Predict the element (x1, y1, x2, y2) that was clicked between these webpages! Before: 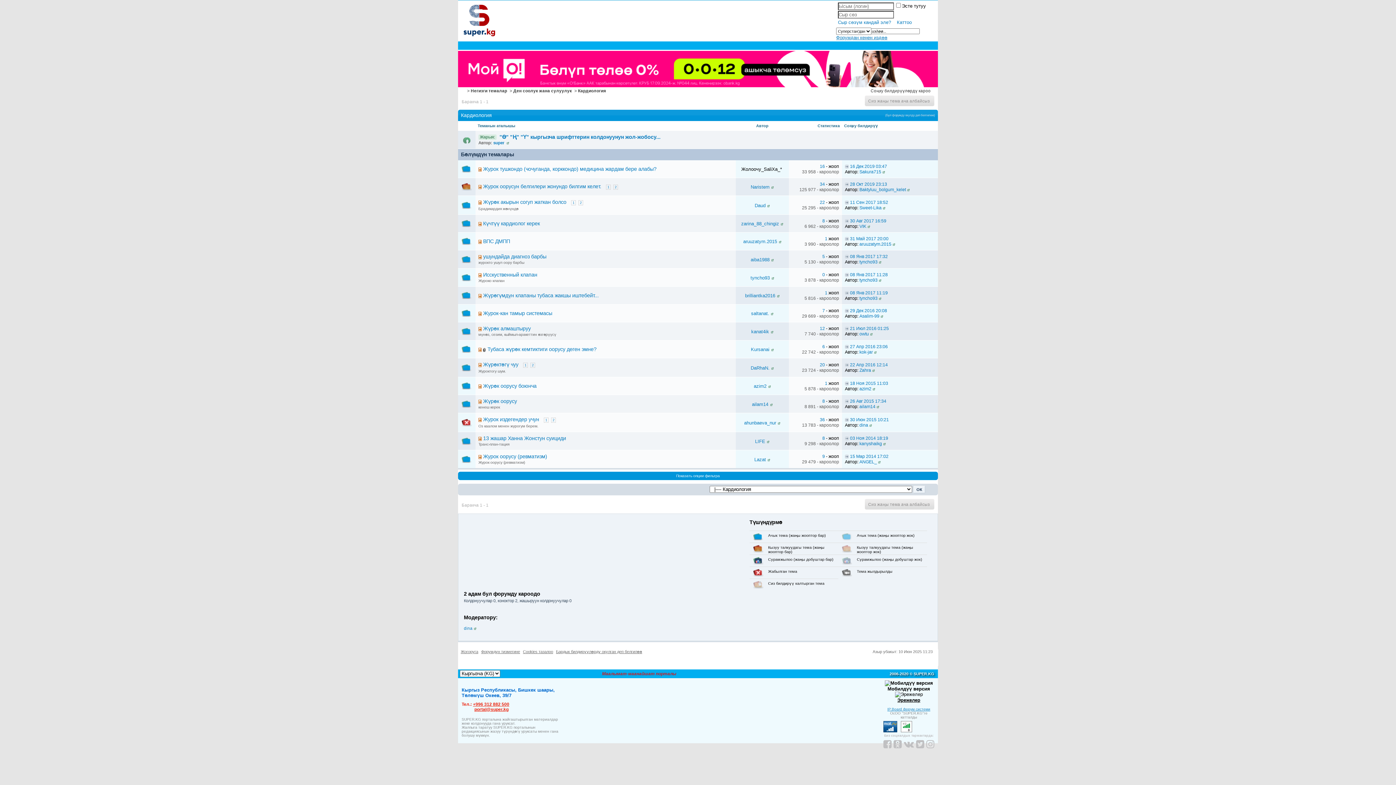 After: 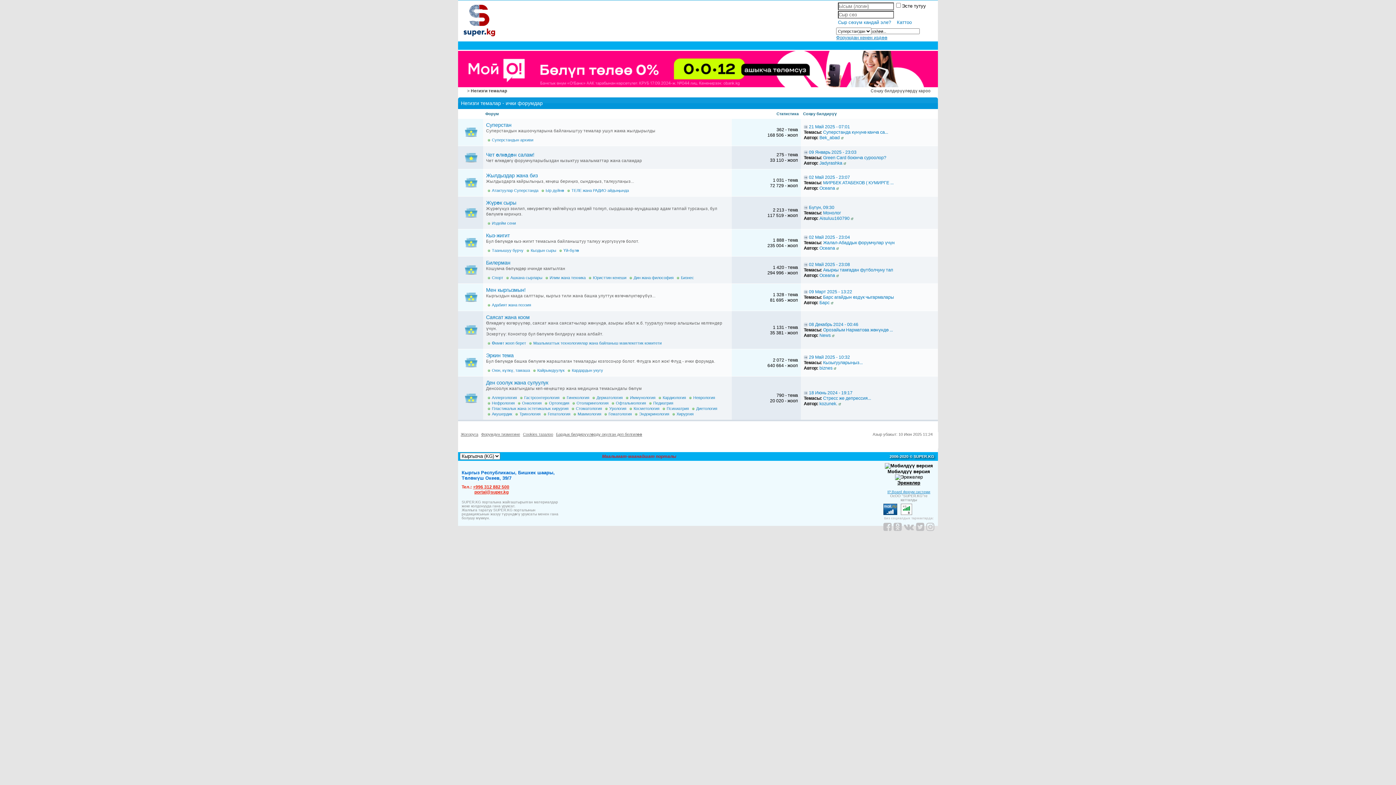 Action: bbox: (470, 88, 507, 93) label: Негизги темалар